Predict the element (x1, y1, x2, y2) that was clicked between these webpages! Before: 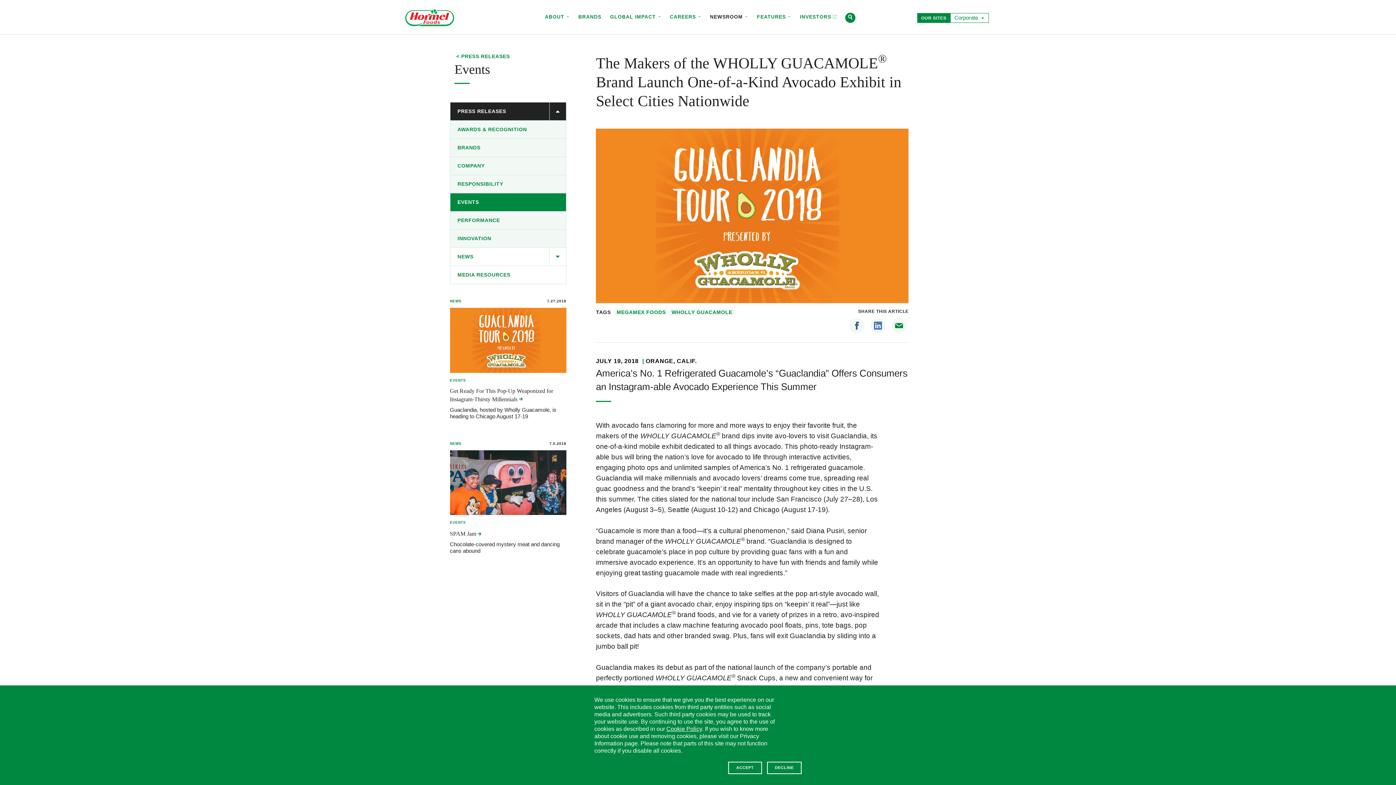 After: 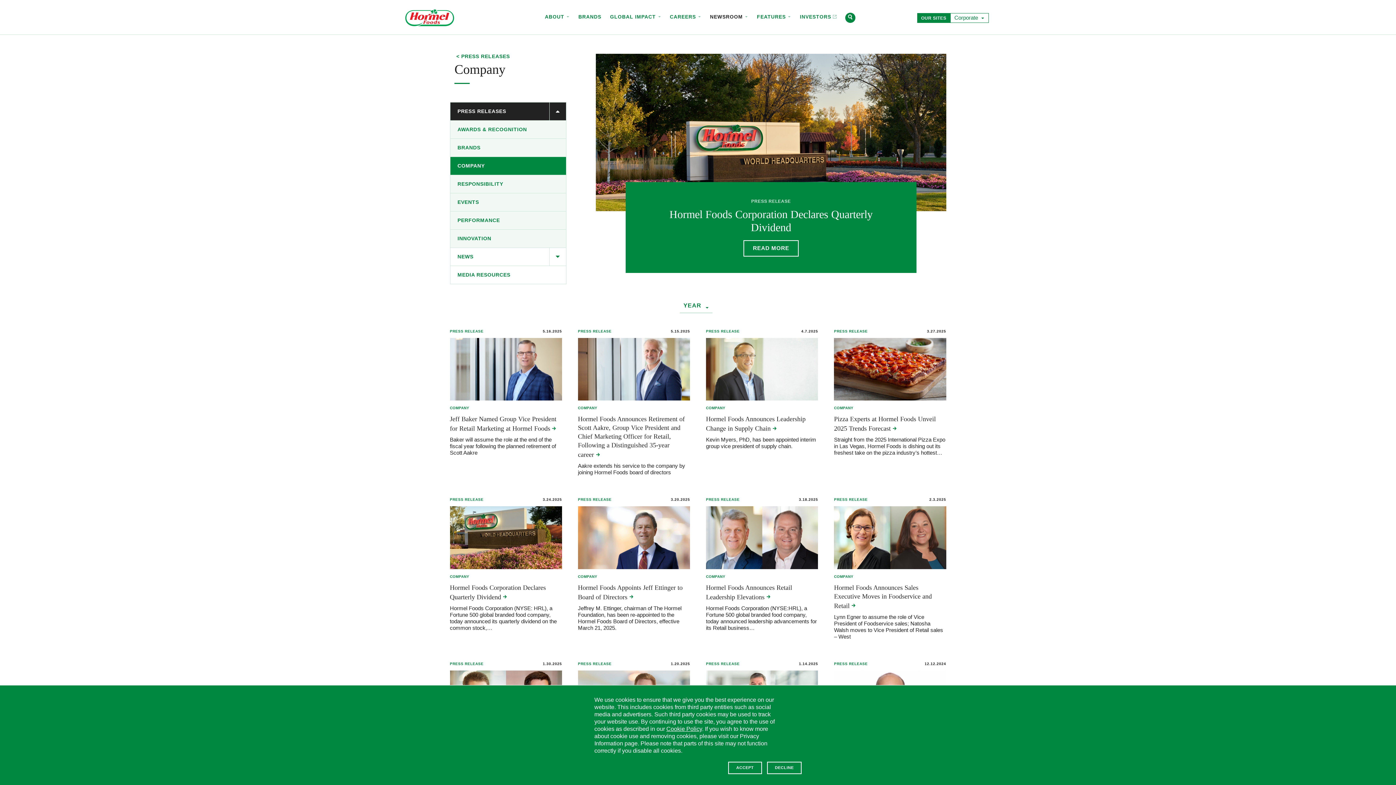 Action: bbox: (450, 157, 566, 175) label: COMPANY